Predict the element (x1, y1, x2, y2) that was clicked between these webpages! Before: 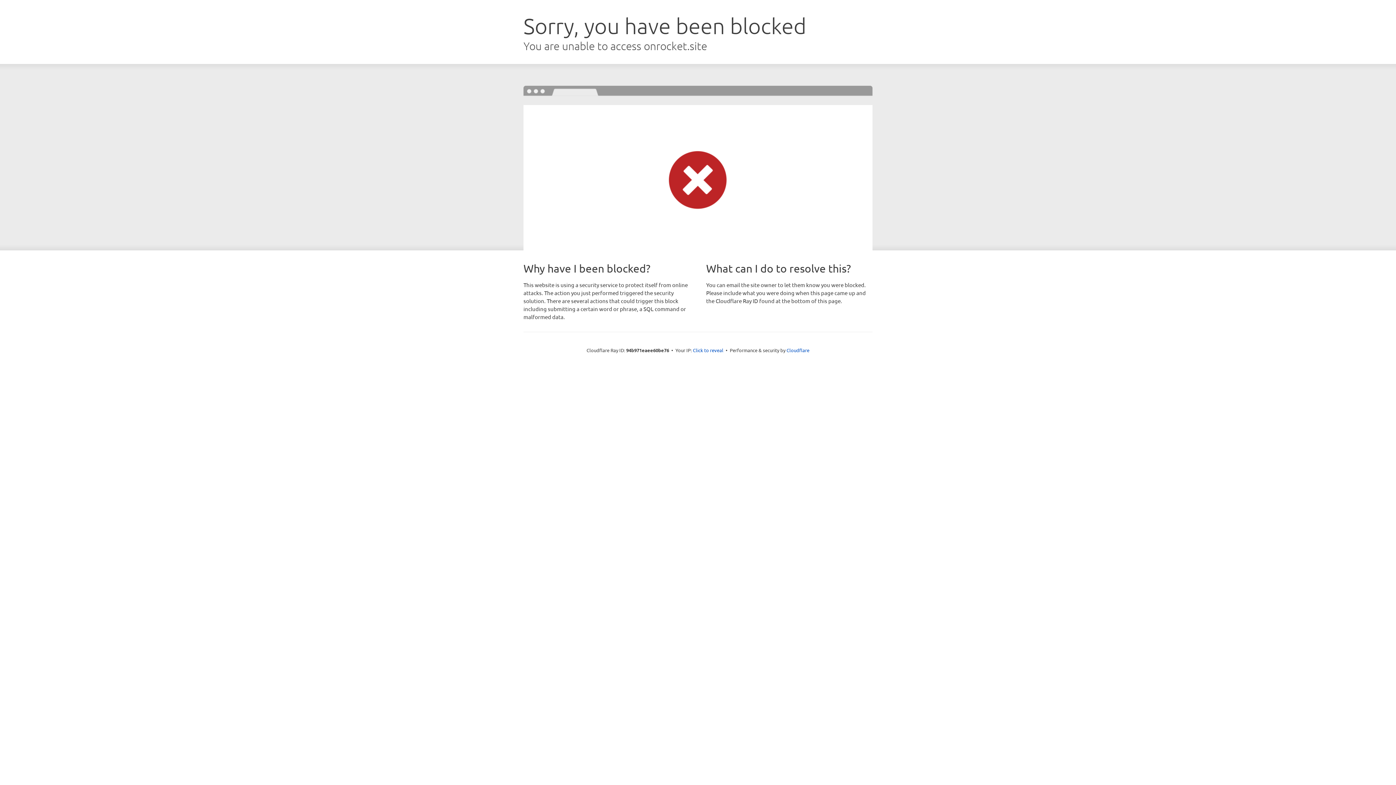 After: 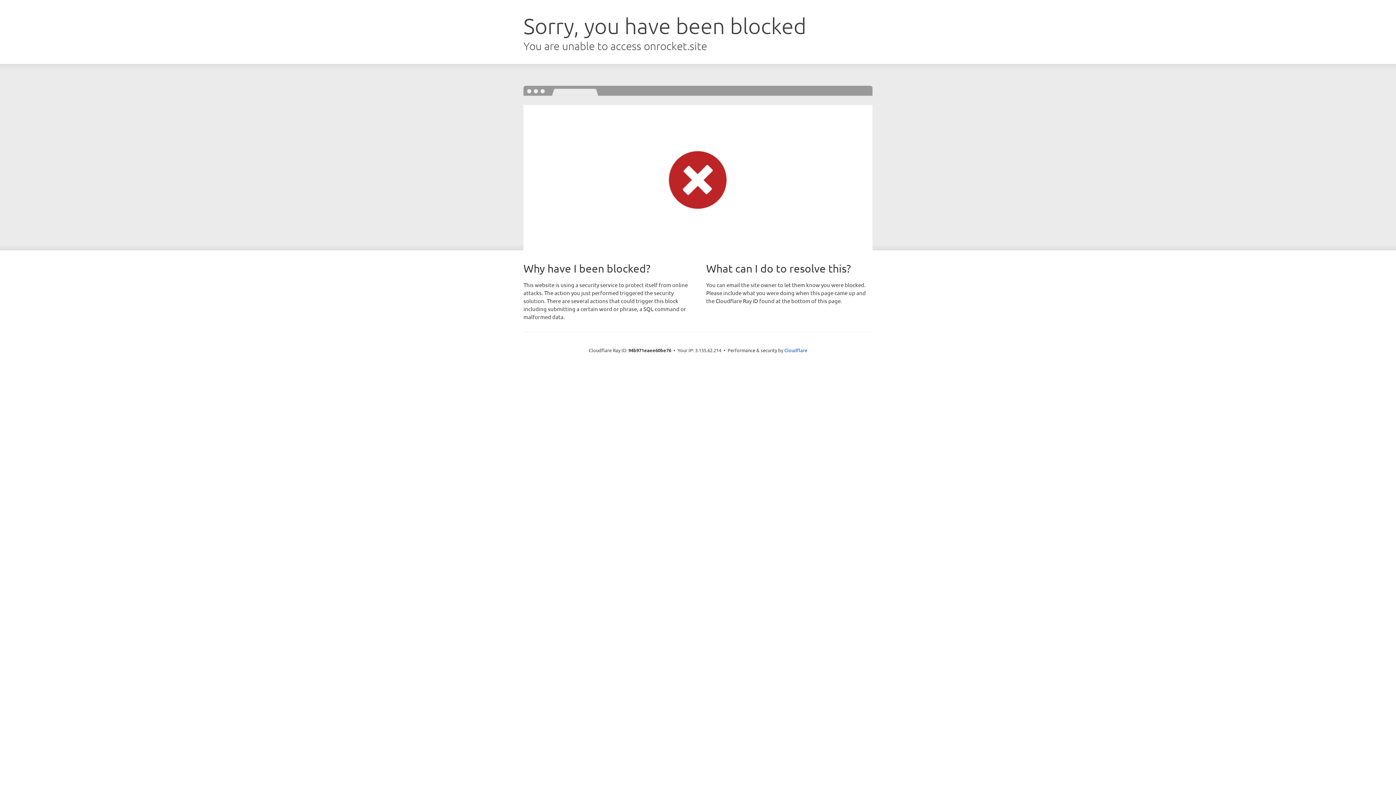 Action: label: Click to reveal bbox: (693, 346, 723, 353)